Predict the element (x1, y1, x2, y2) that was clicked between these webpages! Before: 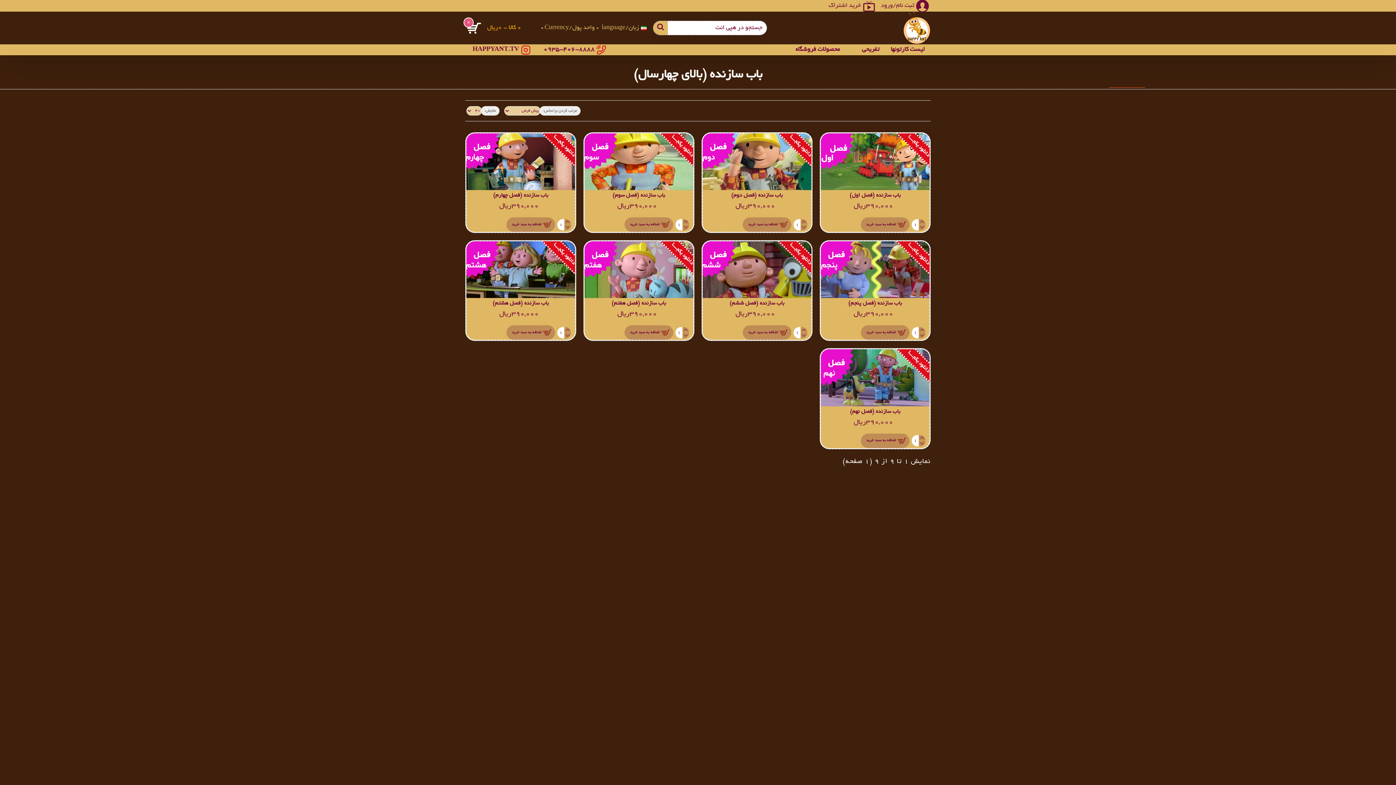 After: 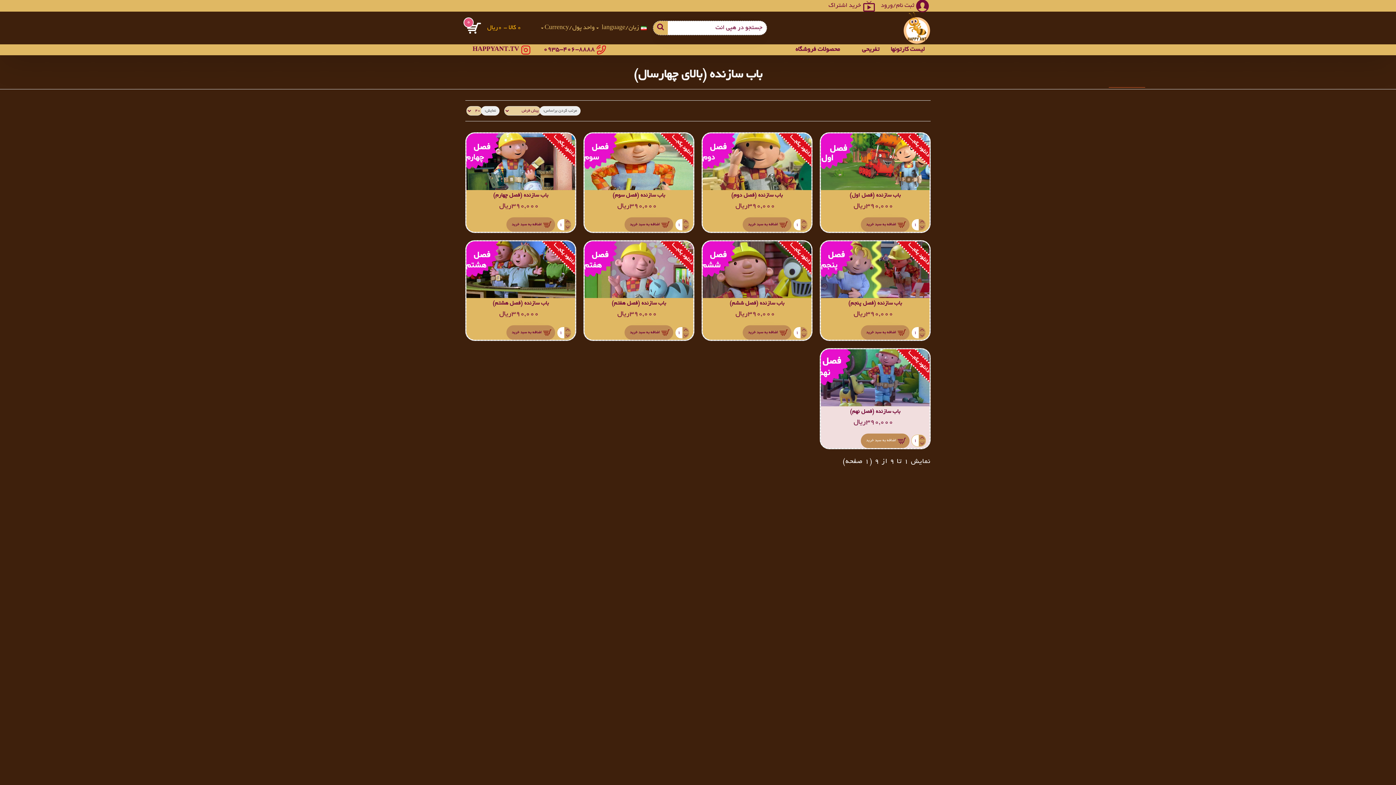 Action: bbox: (861, 433, 909, 448) label: اضافه به سبد خرید